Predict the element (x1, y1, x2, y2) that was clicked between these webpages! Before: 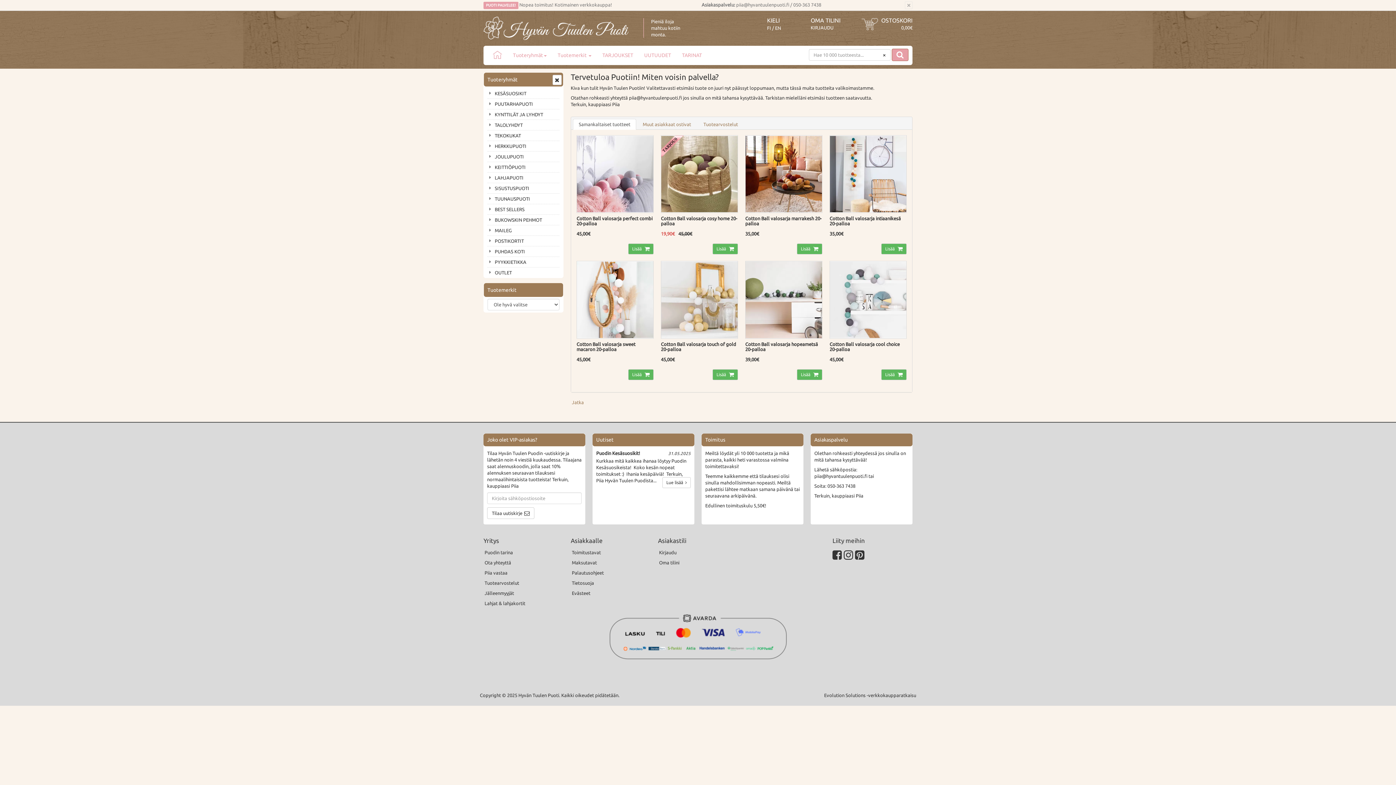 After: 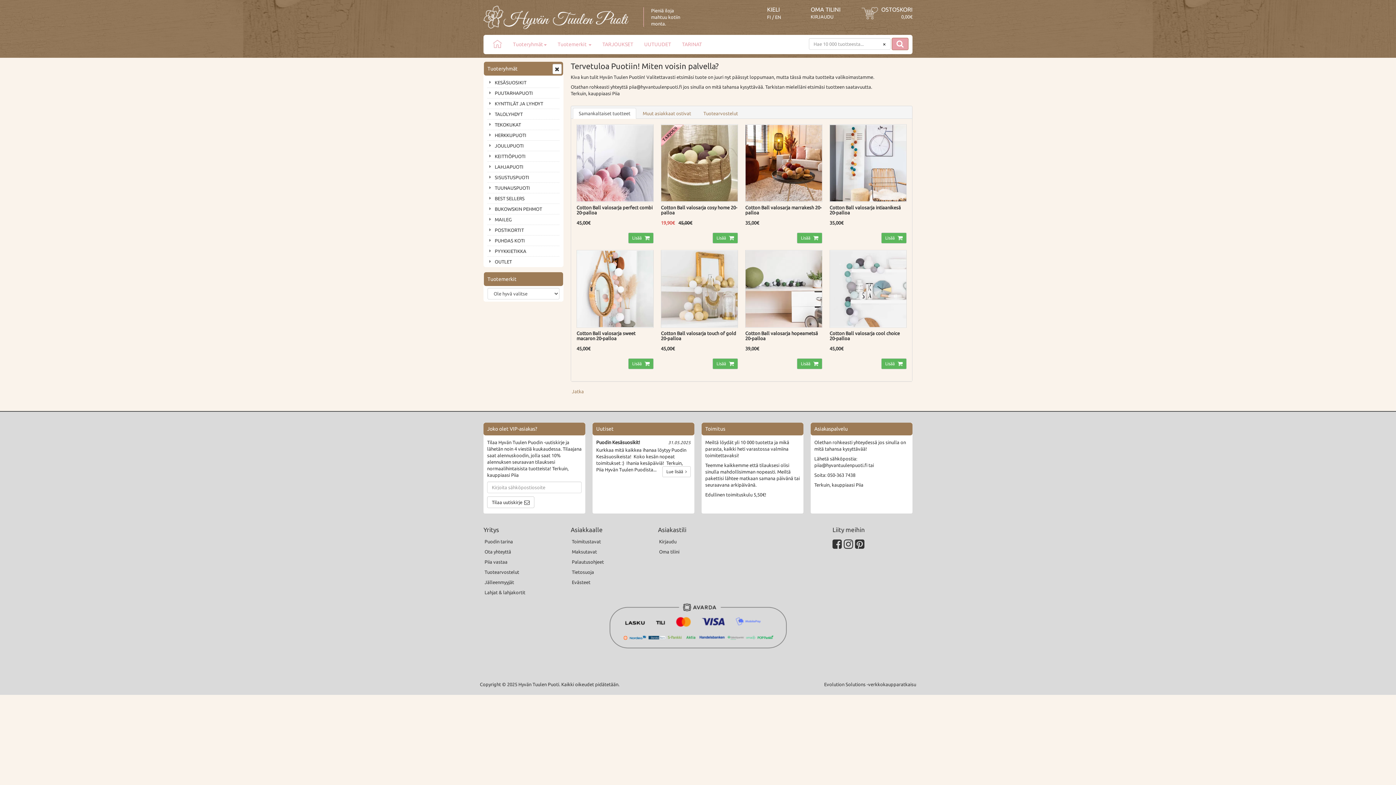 Action: label: Sulje bbox: (905, 1, 912, 9)